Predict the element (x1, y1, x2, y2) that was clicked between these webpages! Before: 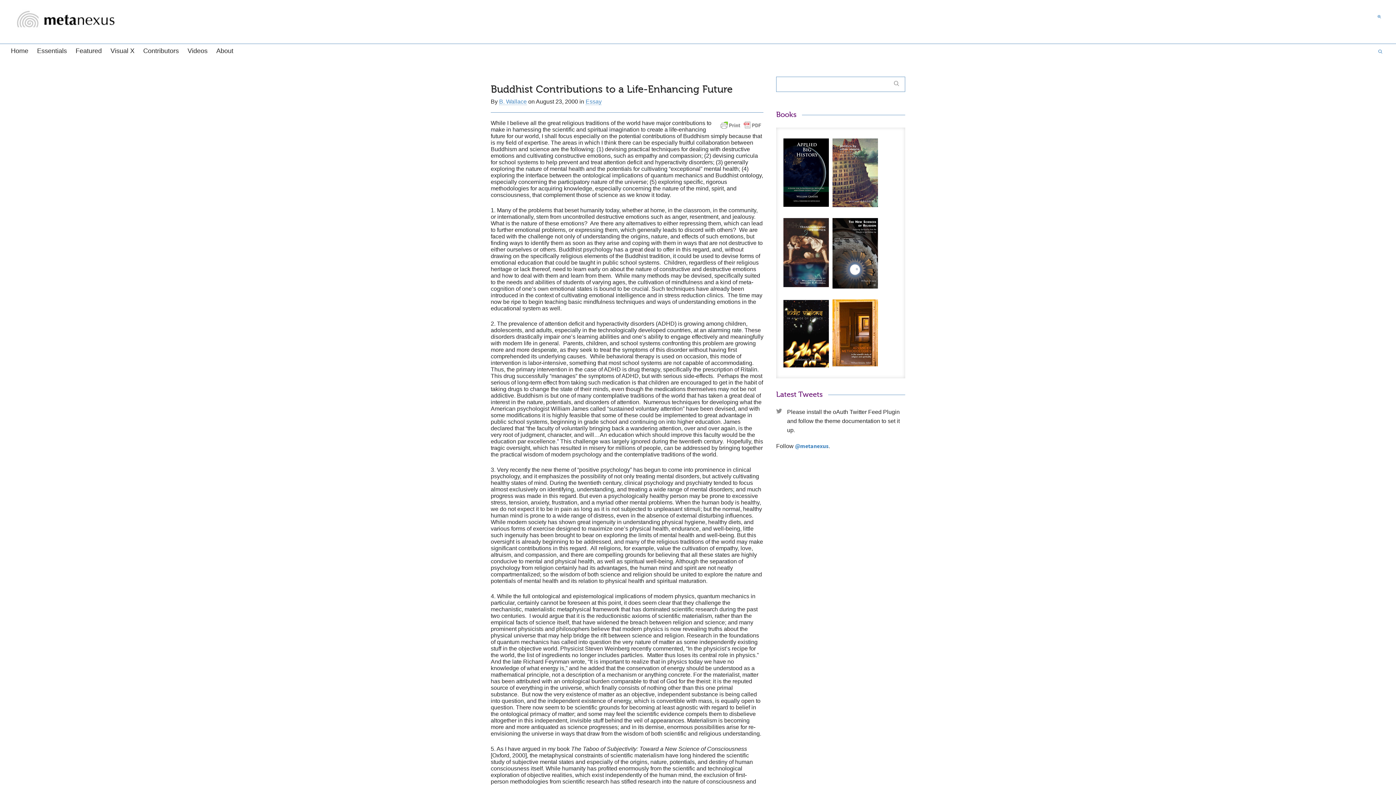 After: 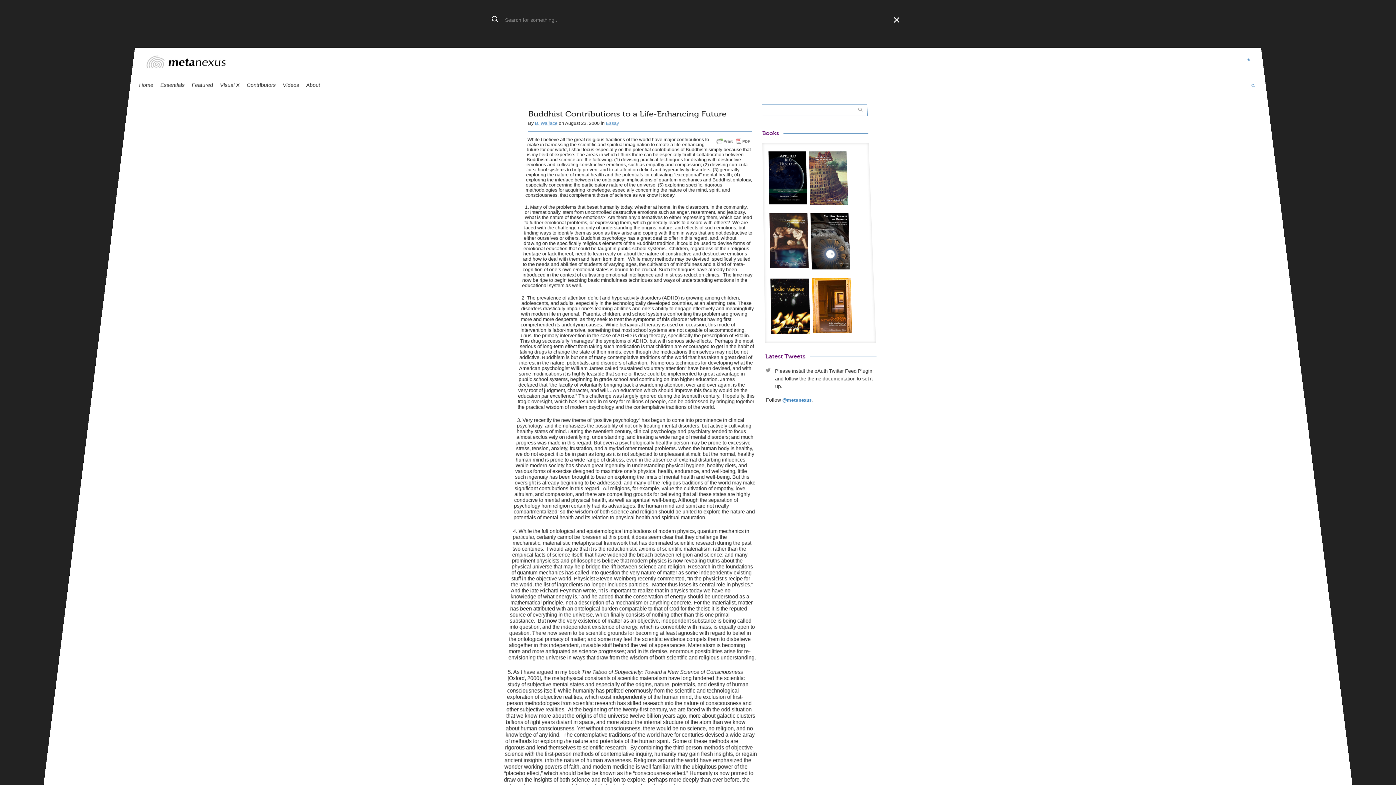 Action: bbox: (1376, 44, 1387, 59)